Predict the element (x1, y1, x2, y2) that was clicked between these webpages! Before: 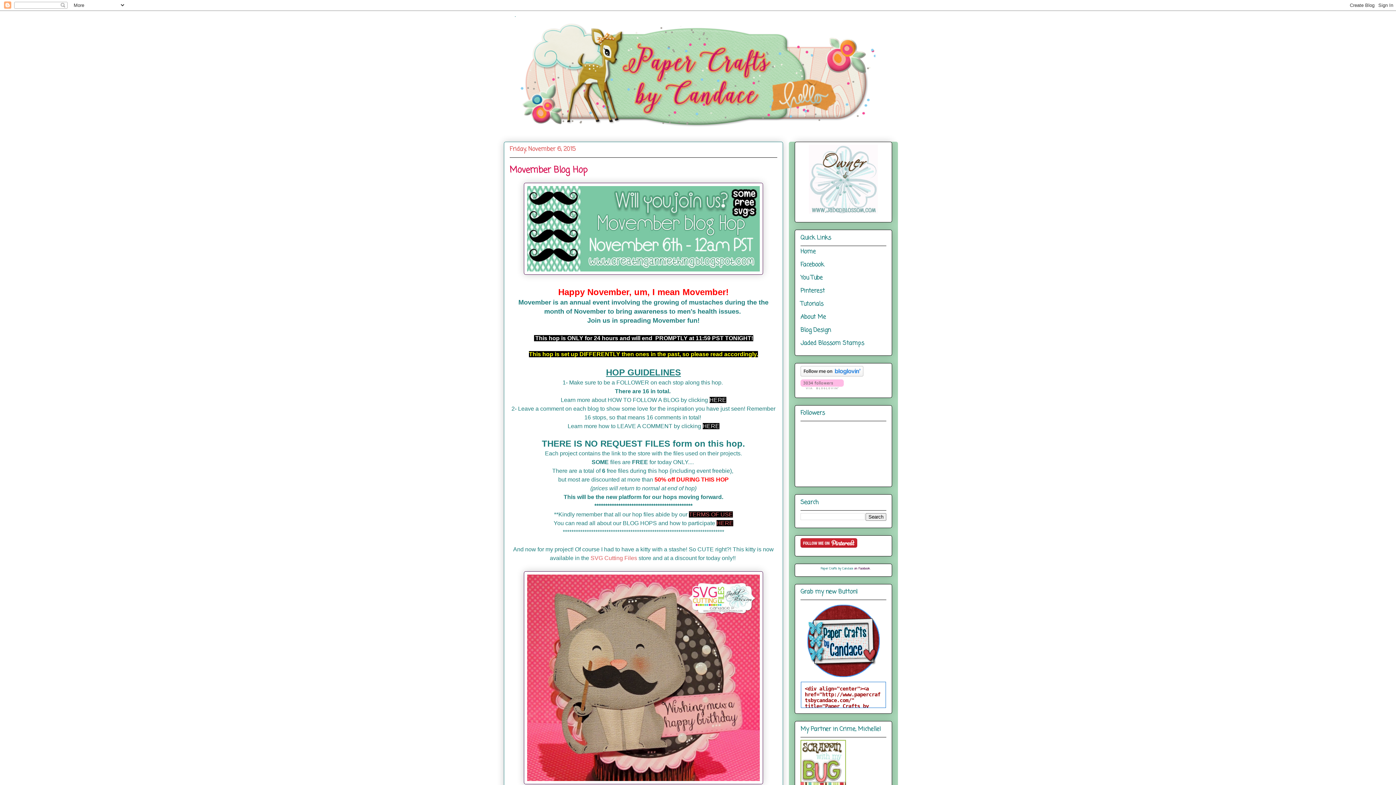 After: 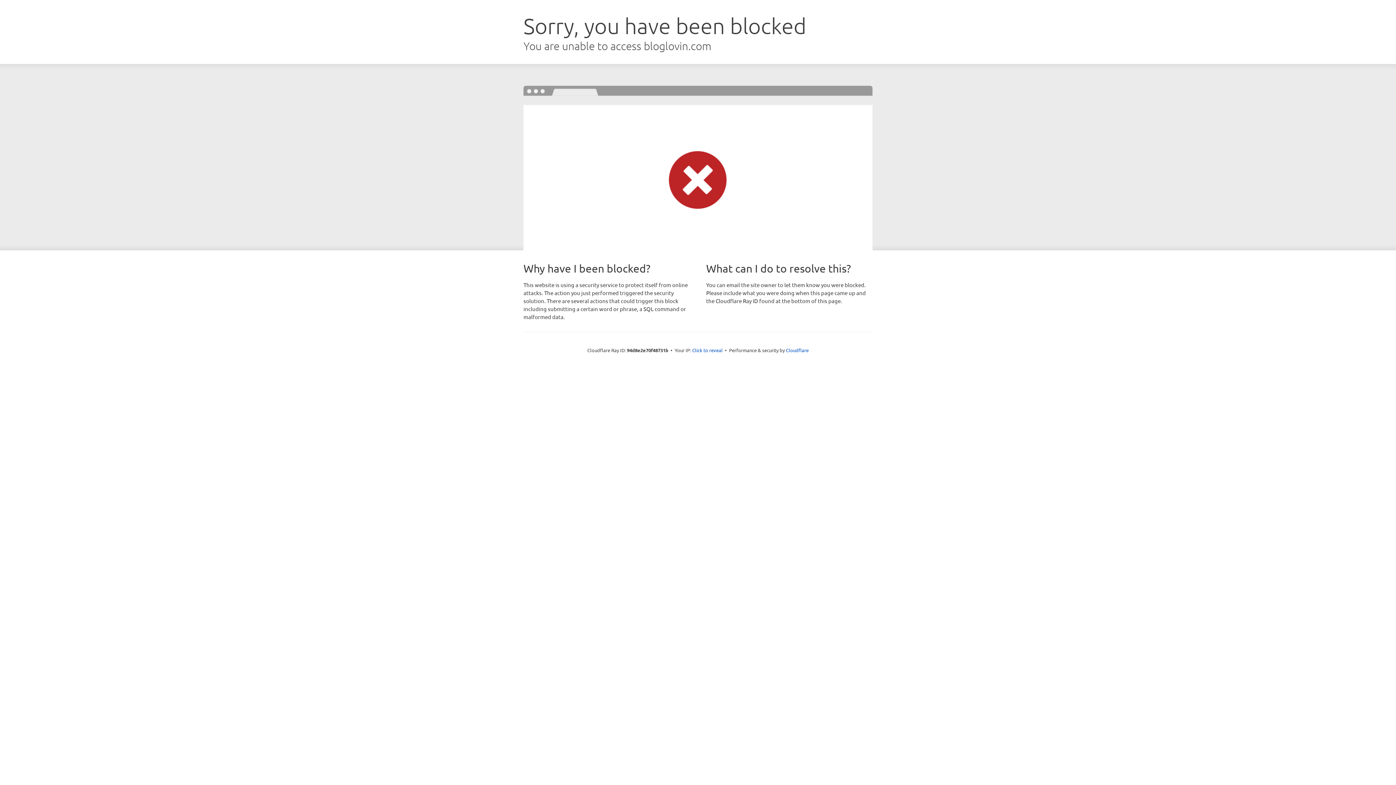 Action: bbox: (800, 383, 844, 392)